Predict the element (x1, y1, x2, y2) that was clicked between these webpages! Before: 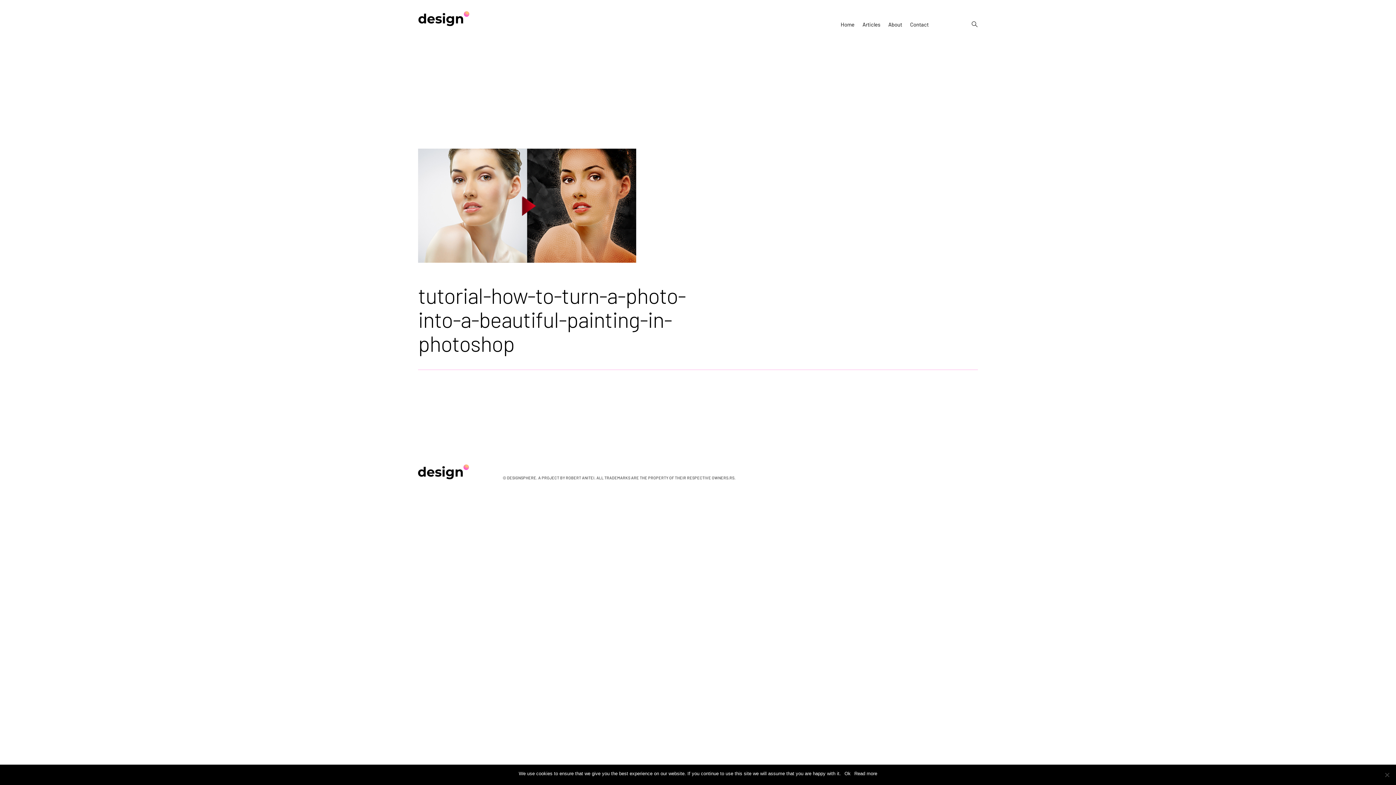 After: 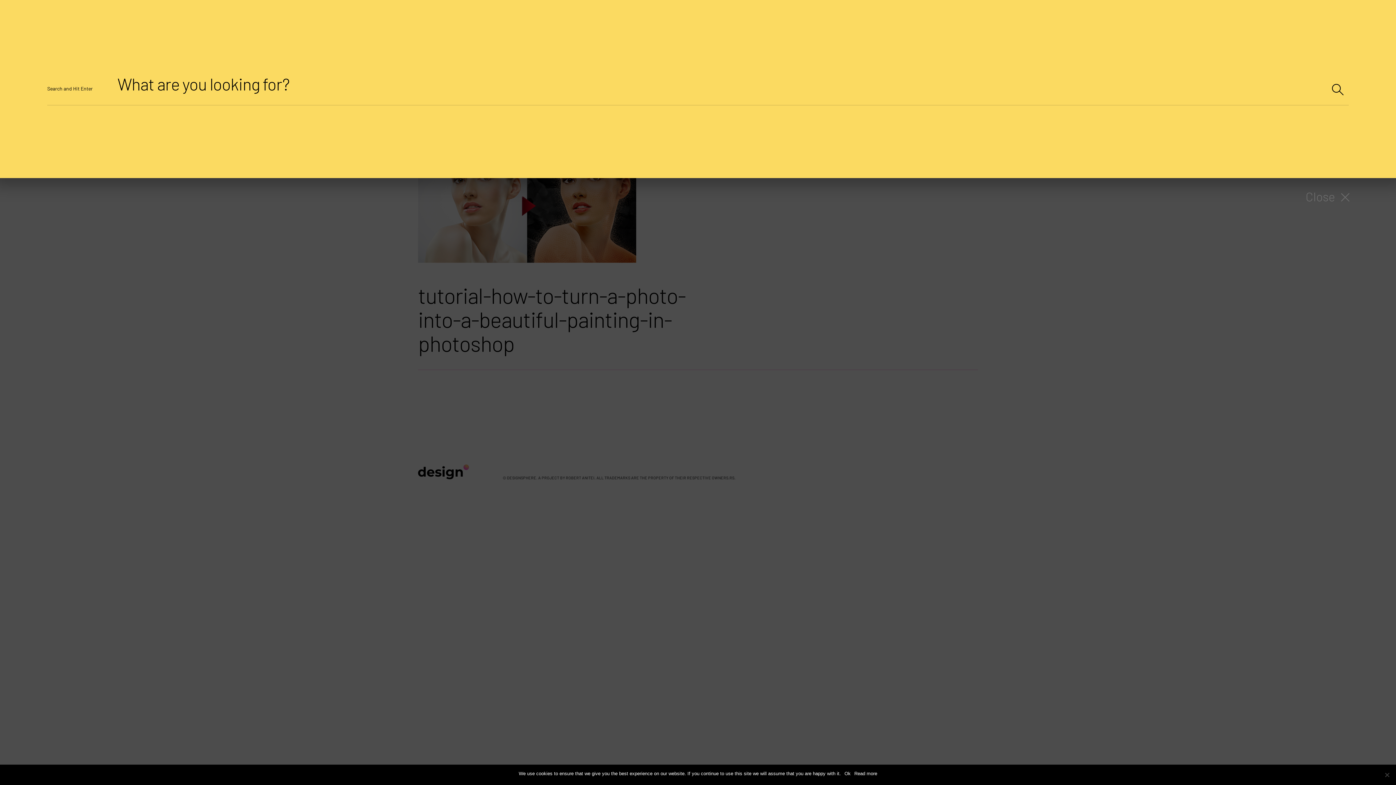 Action: bbox: (970, 20, 977, 26) label: open search form